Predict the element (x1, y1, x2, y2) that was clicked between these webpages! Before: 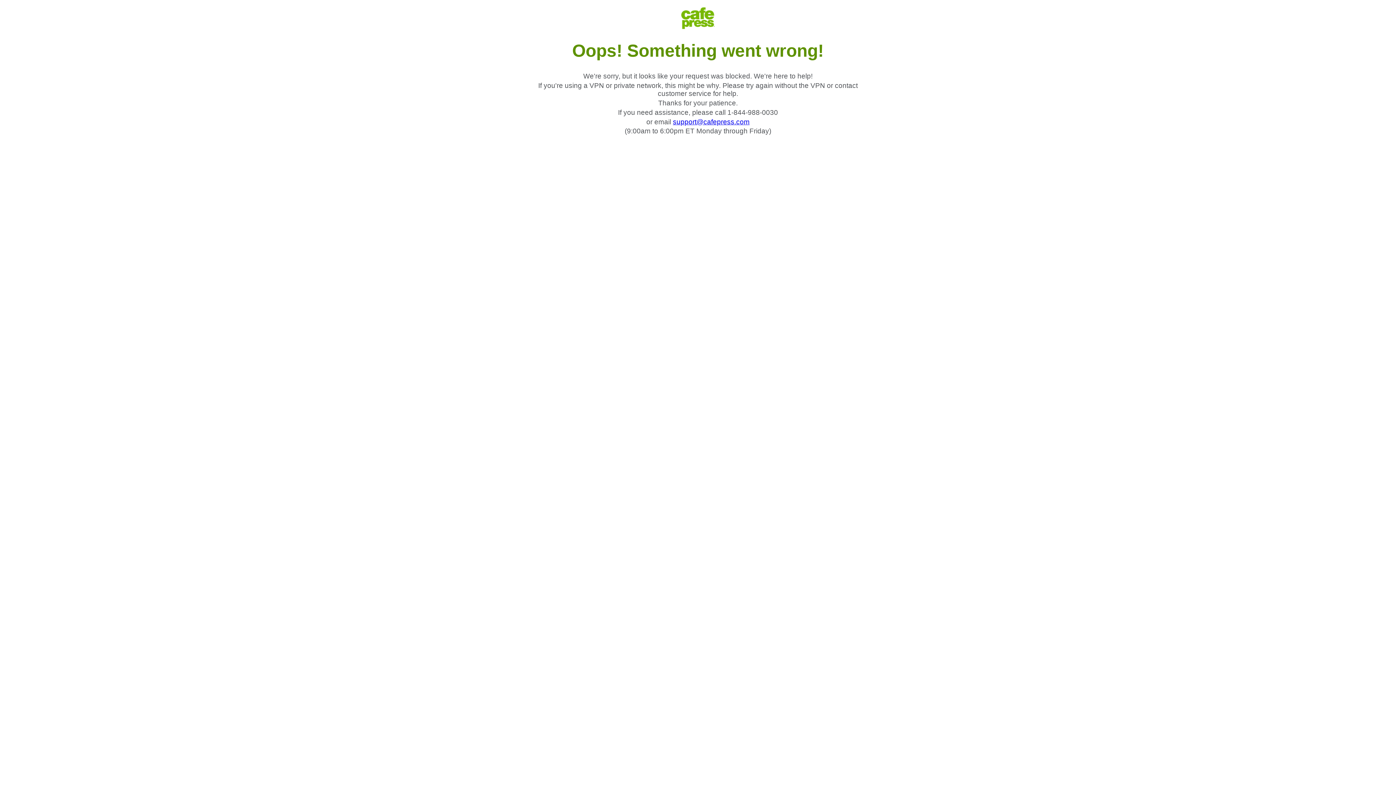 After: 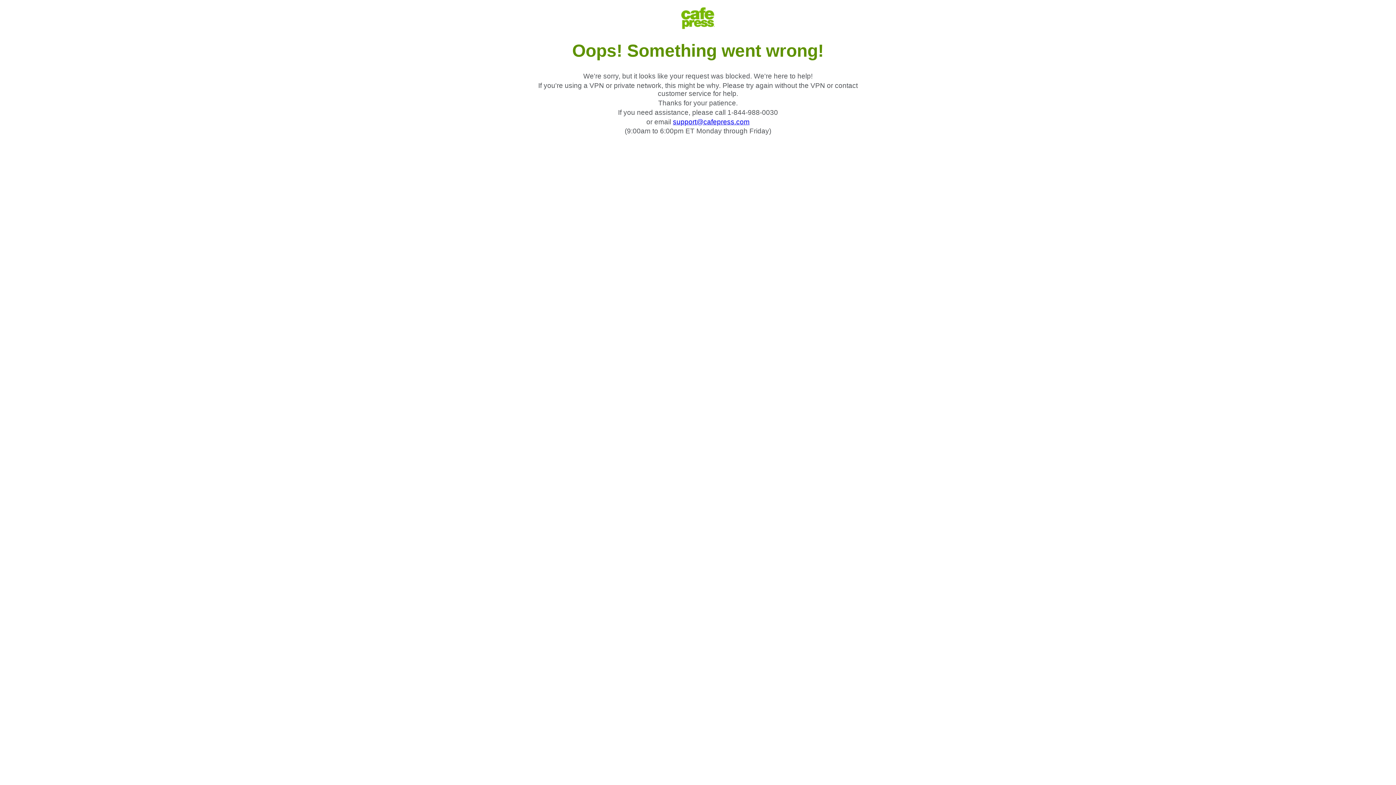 Action: label: support@cafepress.com bbox: (673, 118, 749, 125)